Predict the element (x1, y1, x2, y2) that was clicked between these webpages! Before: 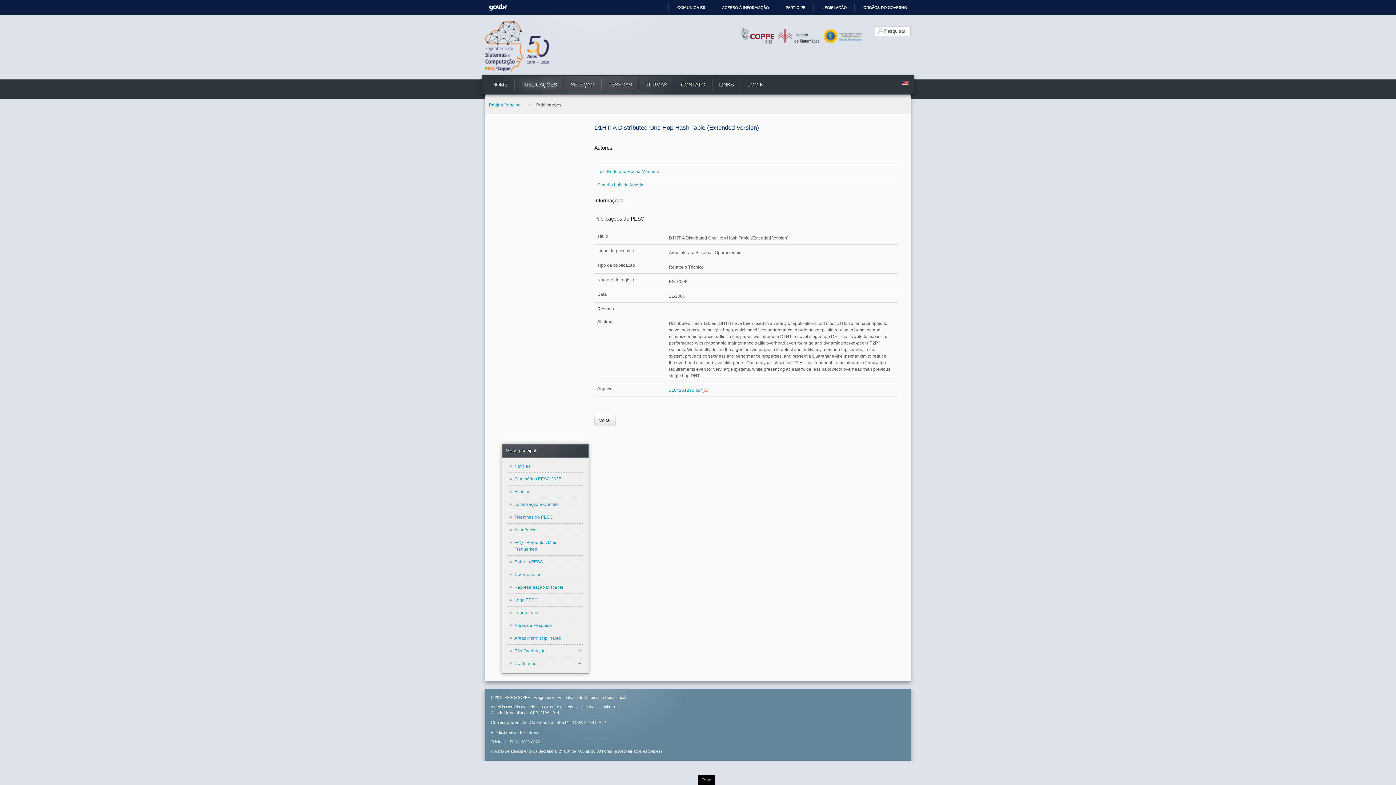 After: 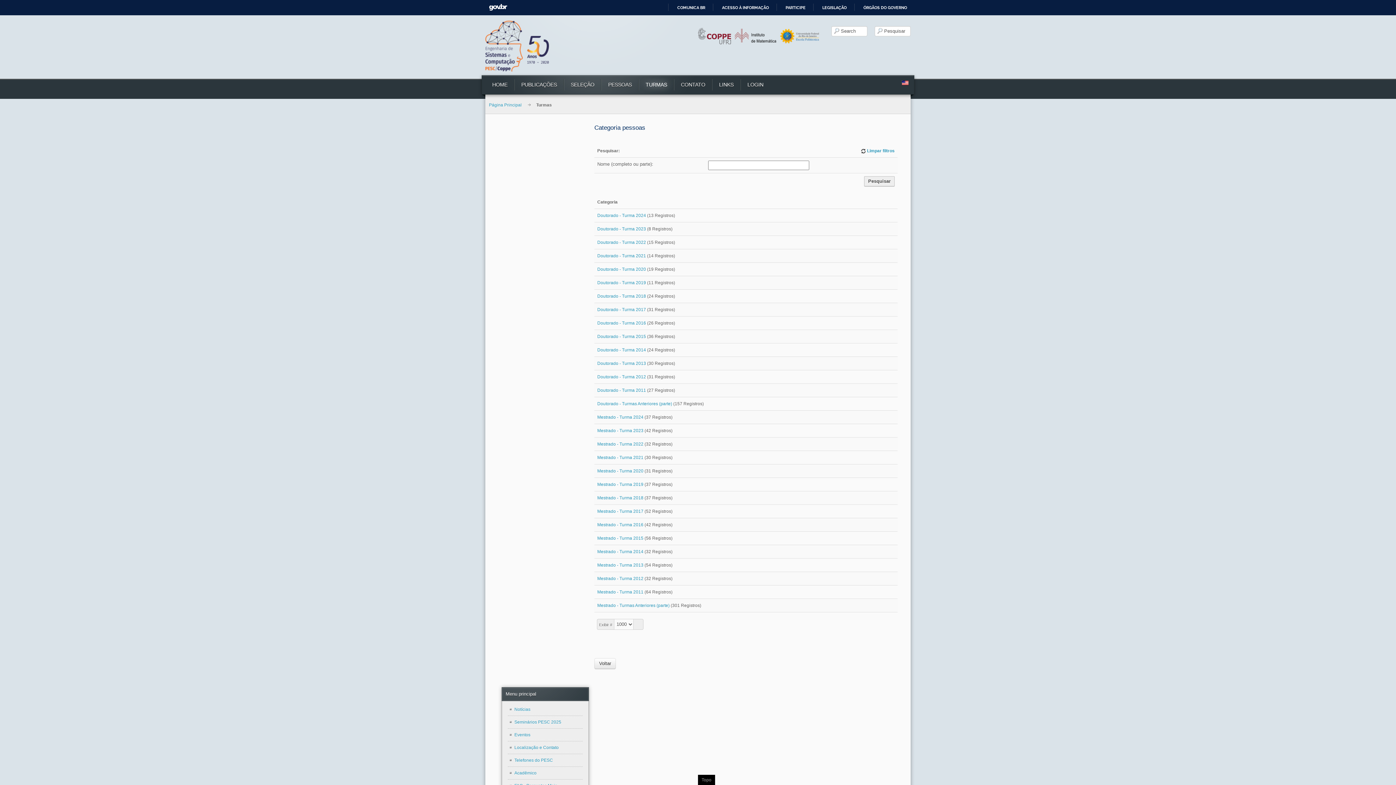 Action: label: TURMAS bbox: (639, 79, 674, 90)